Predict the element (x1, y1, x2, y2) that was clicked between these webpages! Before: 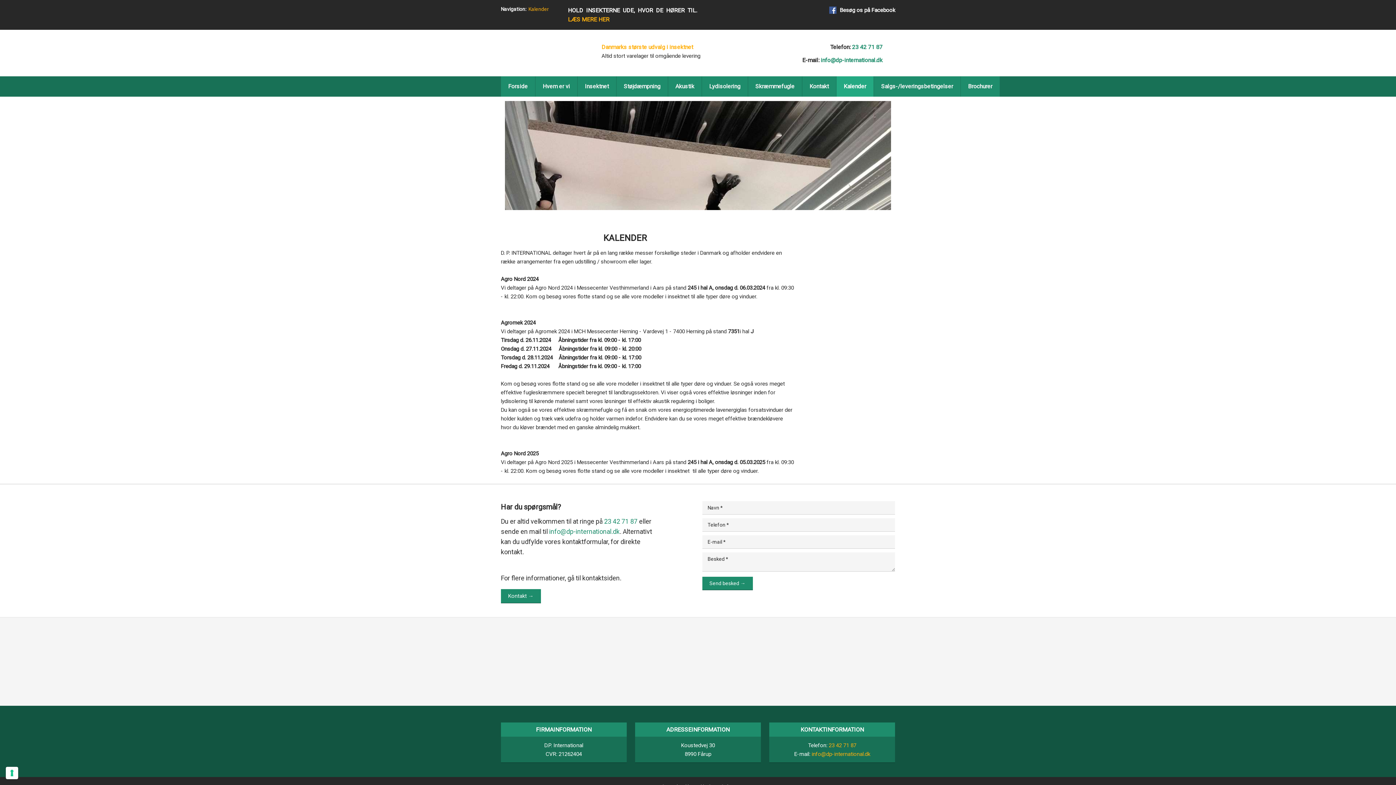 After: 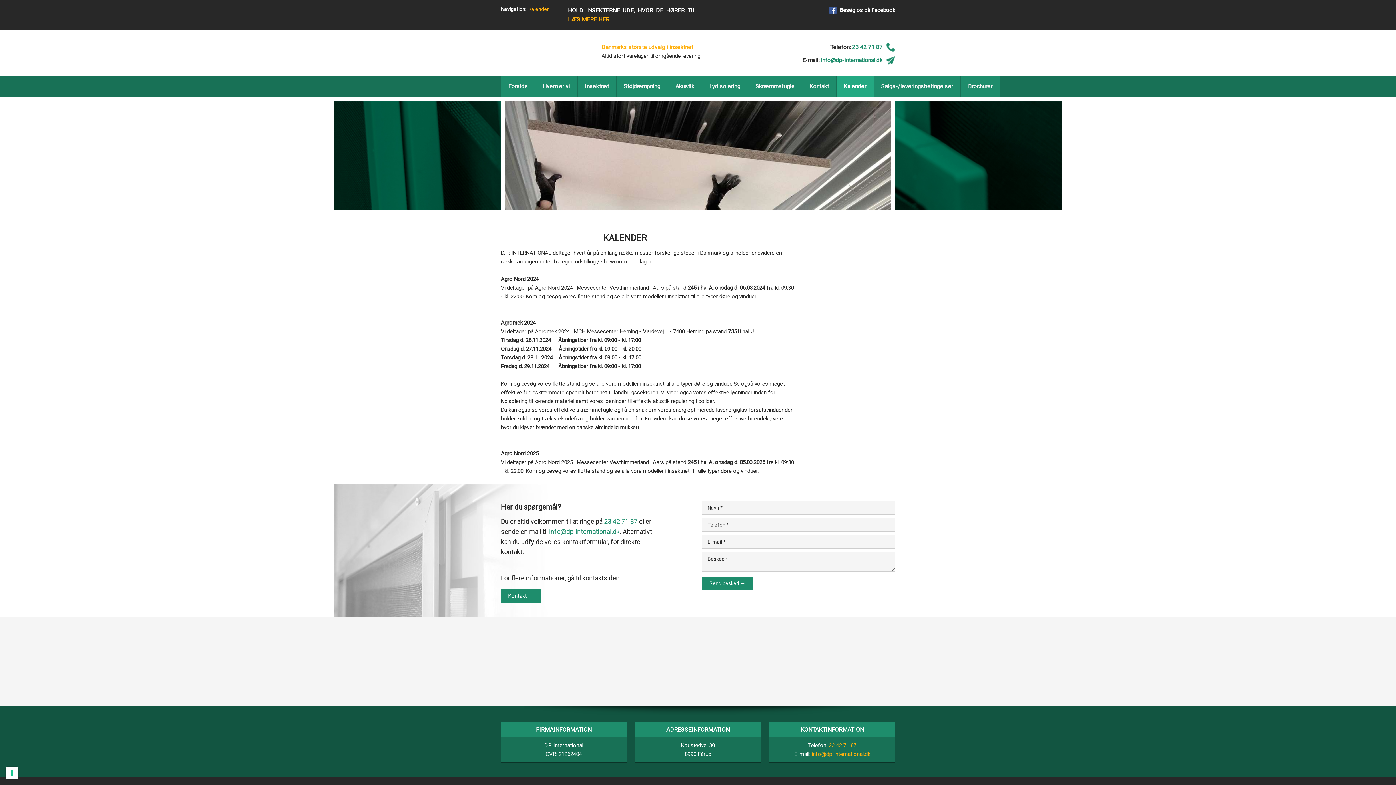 Action: label: Kalender bbox: (836, 76, 873, 96)